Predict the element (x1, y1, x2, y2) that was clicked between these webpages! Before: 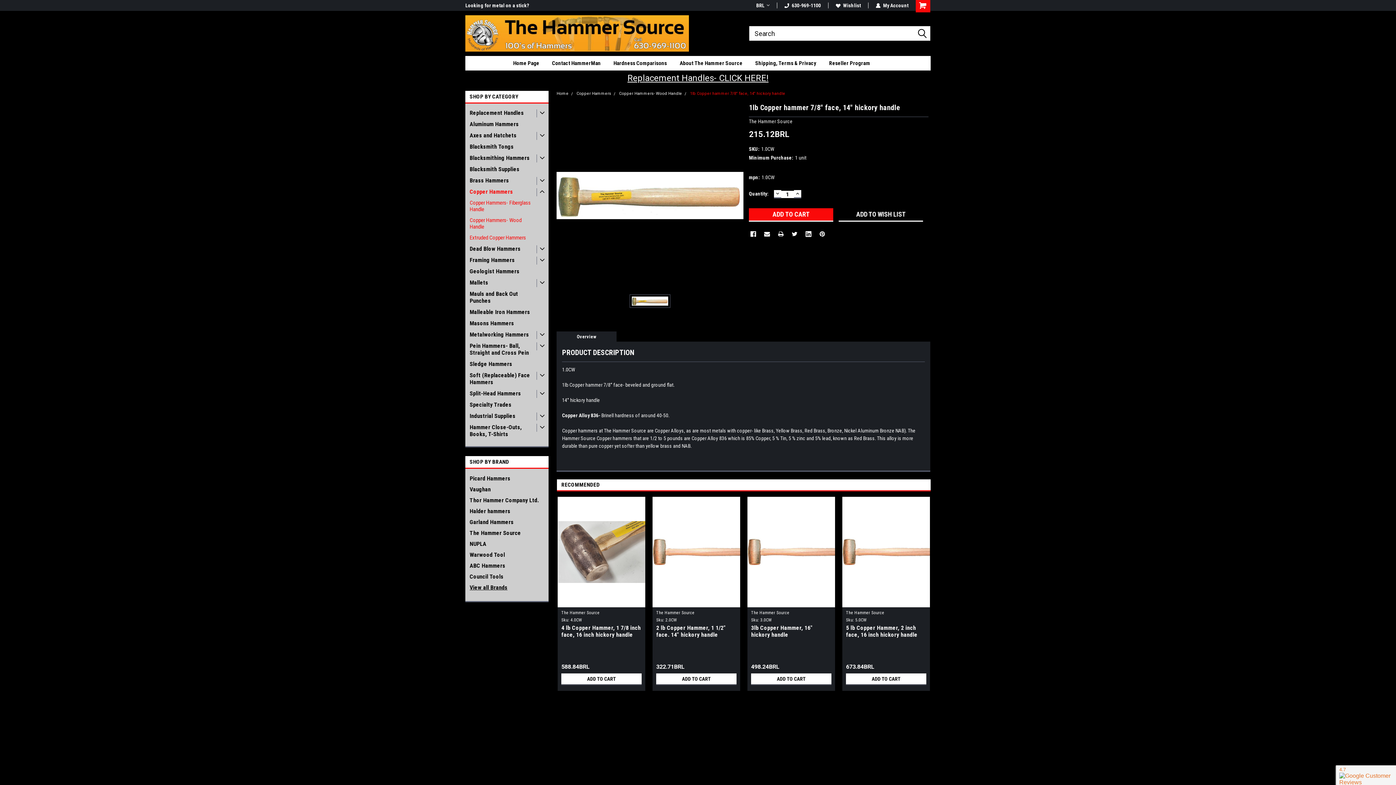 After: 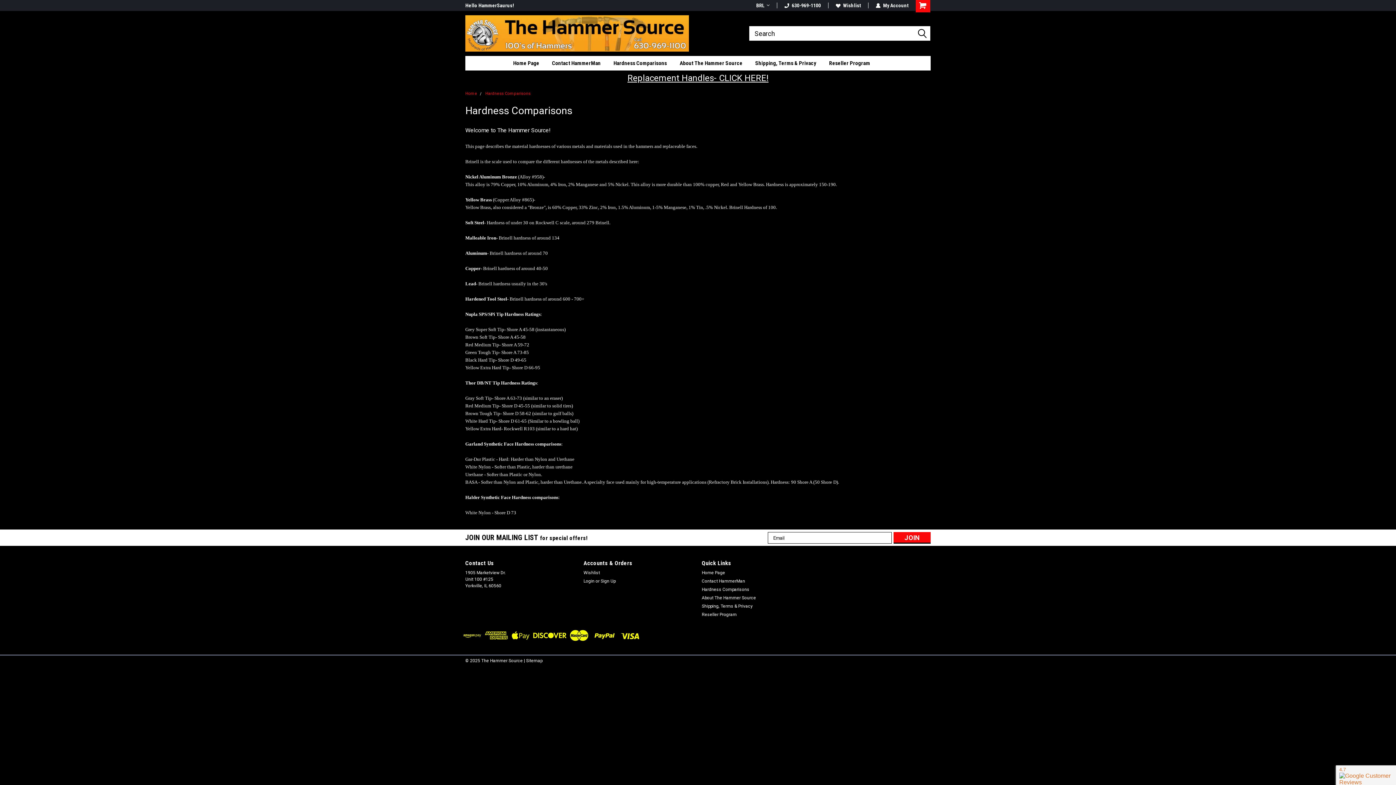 Action: bbox: (613, 56, 679, 70) label: Hardness Comparisons